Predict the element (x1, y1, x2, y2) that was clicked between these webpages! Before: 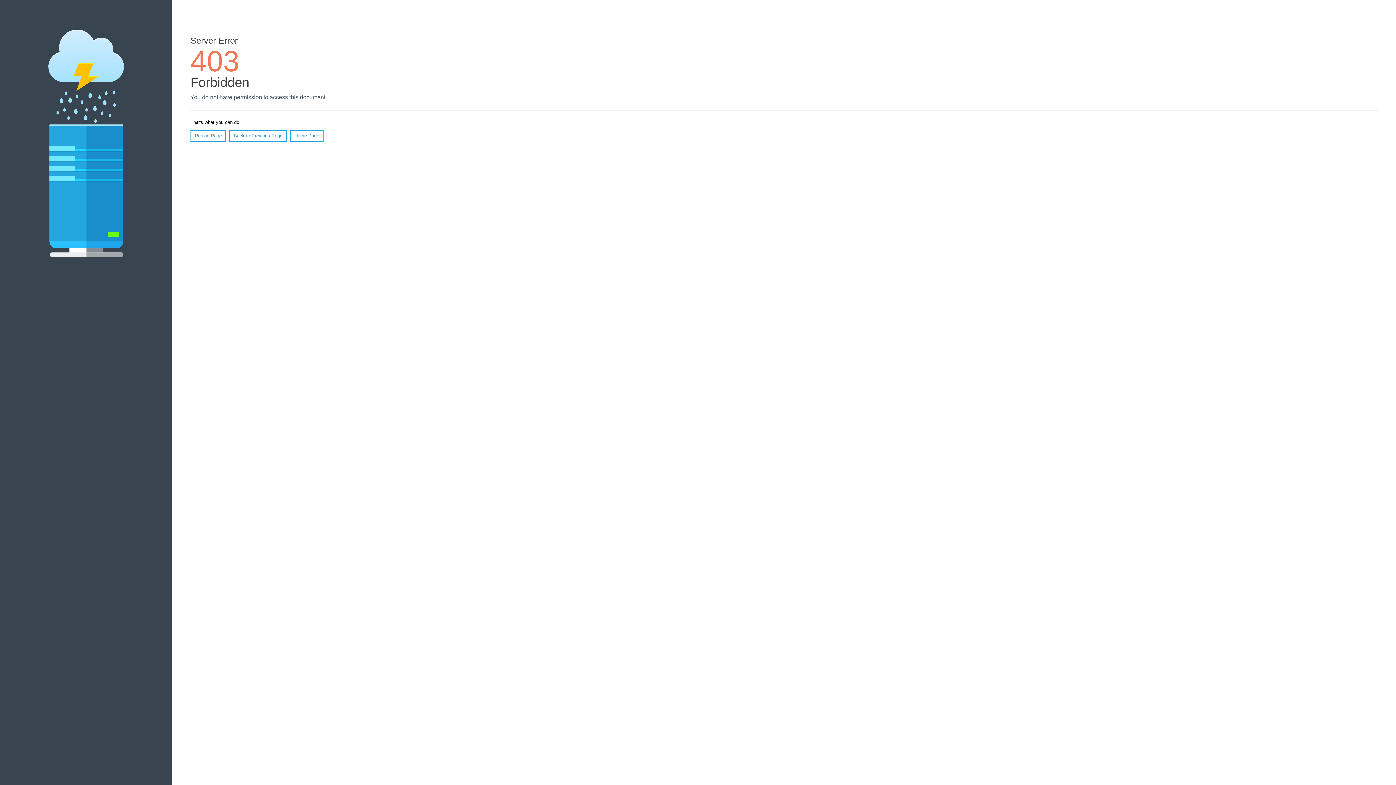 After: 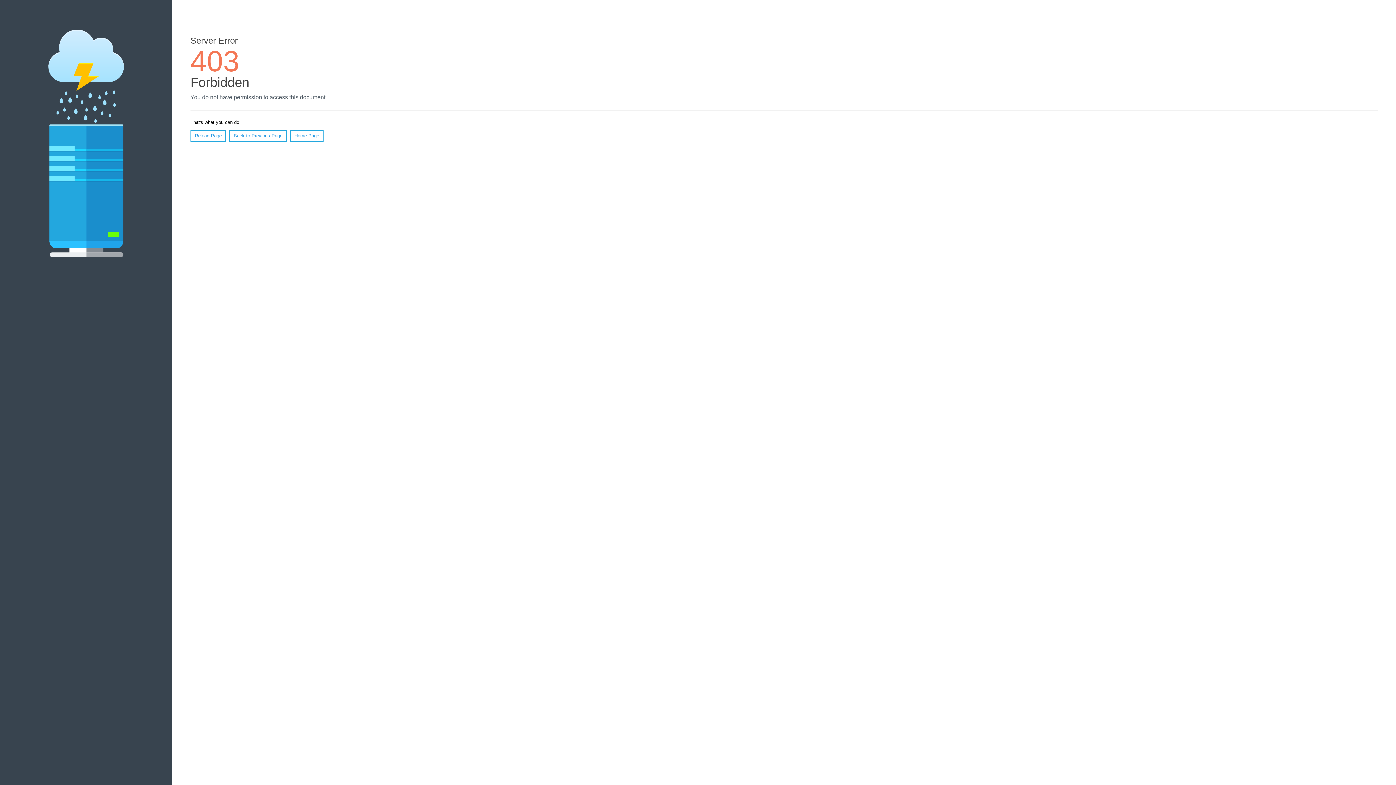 Action: label: Reload Page bbox: (190, 130, 226, 141)